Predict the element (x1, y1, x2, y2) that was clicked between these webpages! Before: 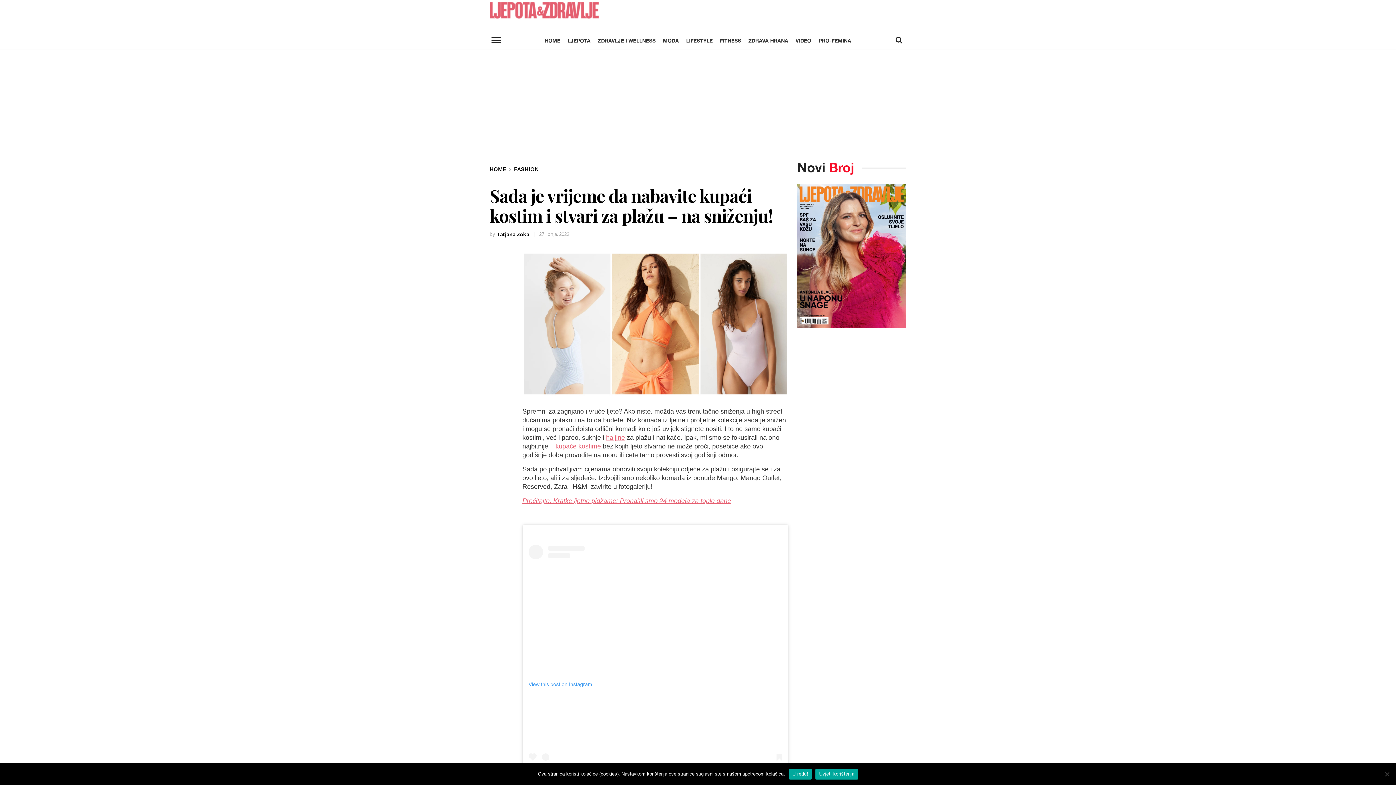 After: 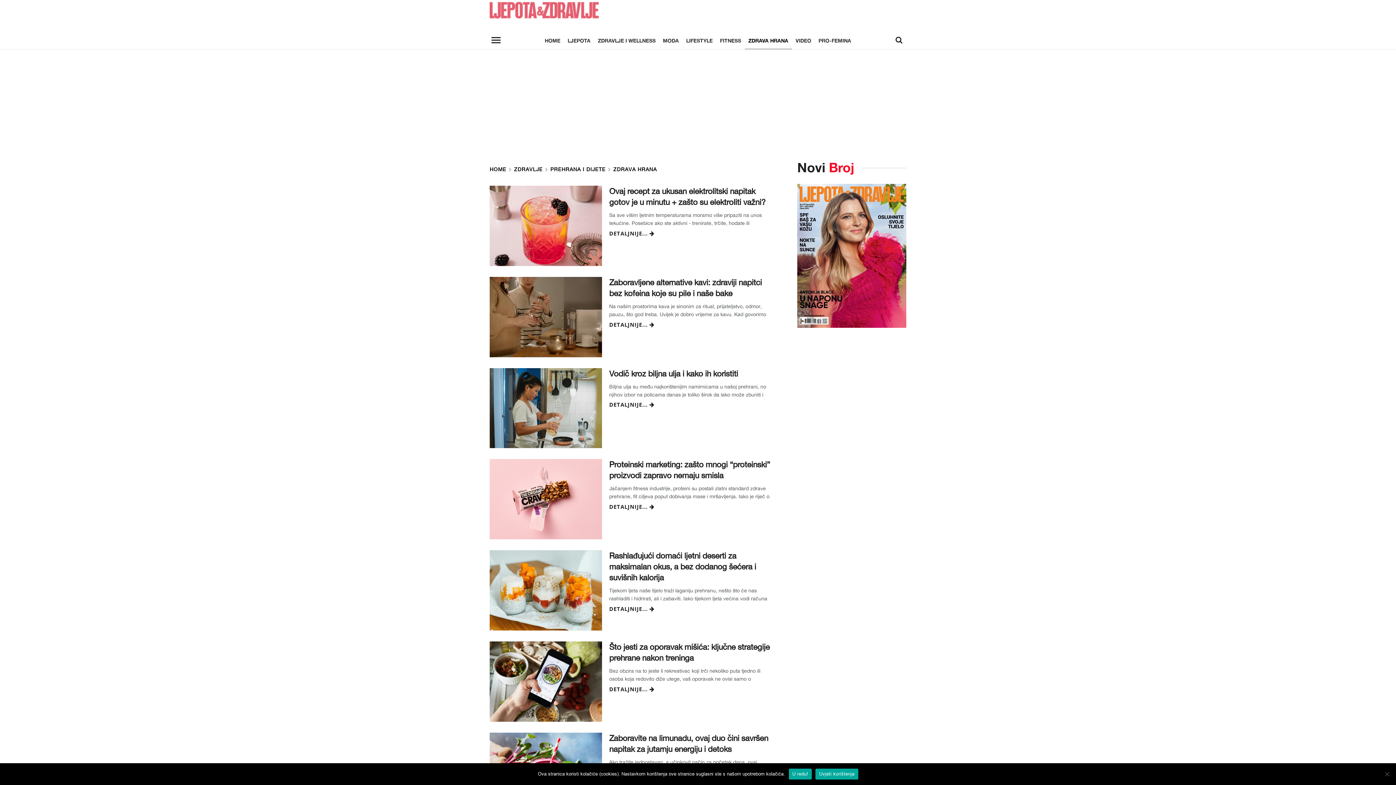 Action: label: Zdrava Hrana bbox: (744, 31, 792, 49)